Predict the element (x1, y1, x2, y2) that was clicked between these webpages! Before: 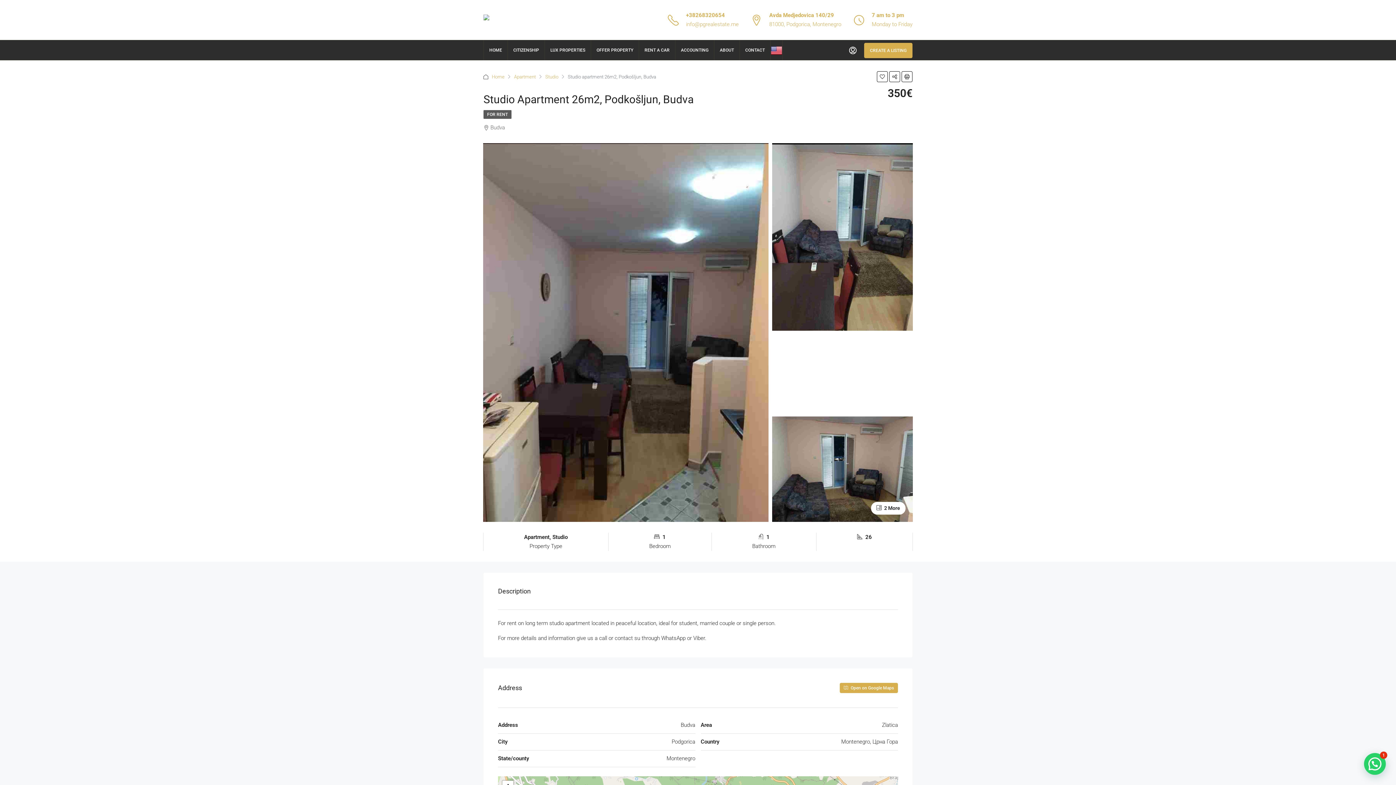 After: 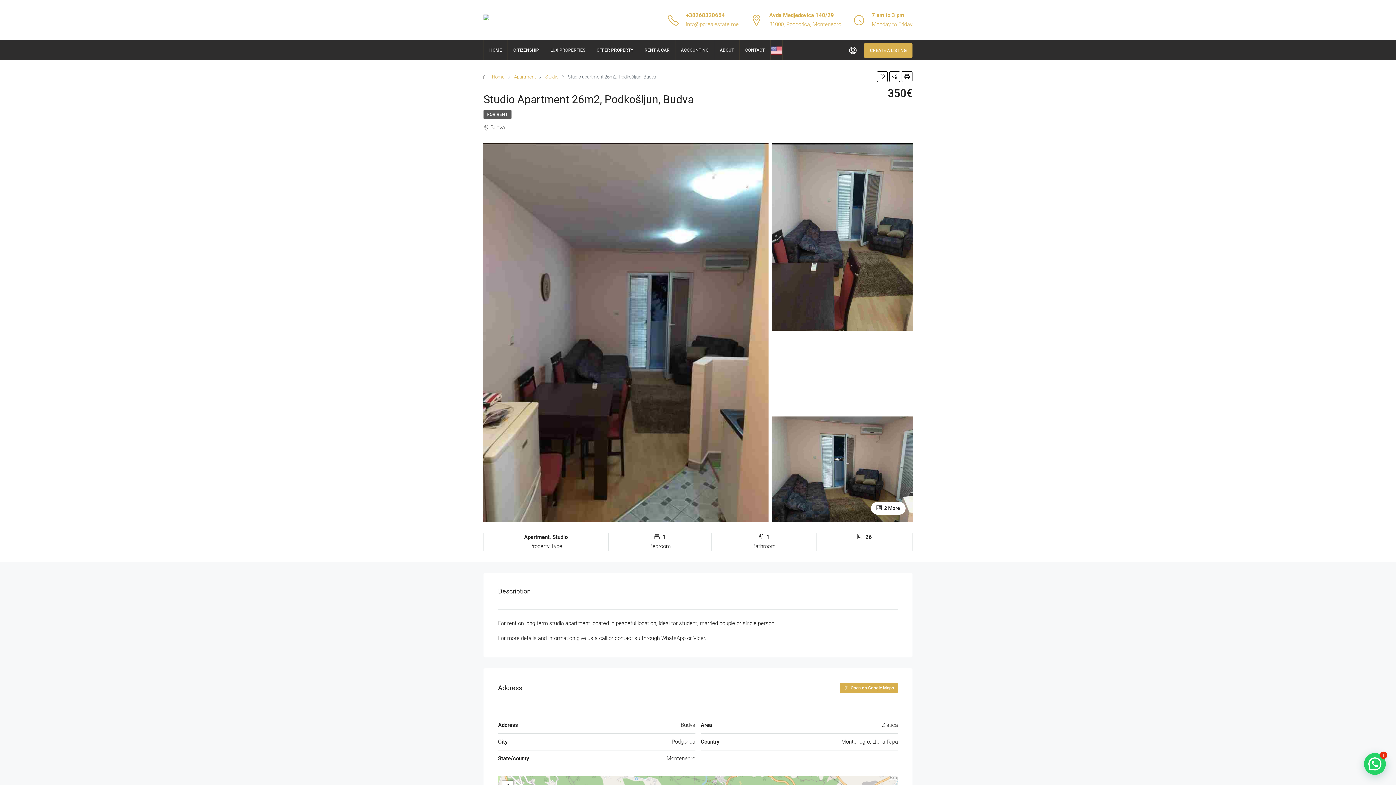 Action: bbox: (840, 683, 898, 693) label:  Open on Google Maps